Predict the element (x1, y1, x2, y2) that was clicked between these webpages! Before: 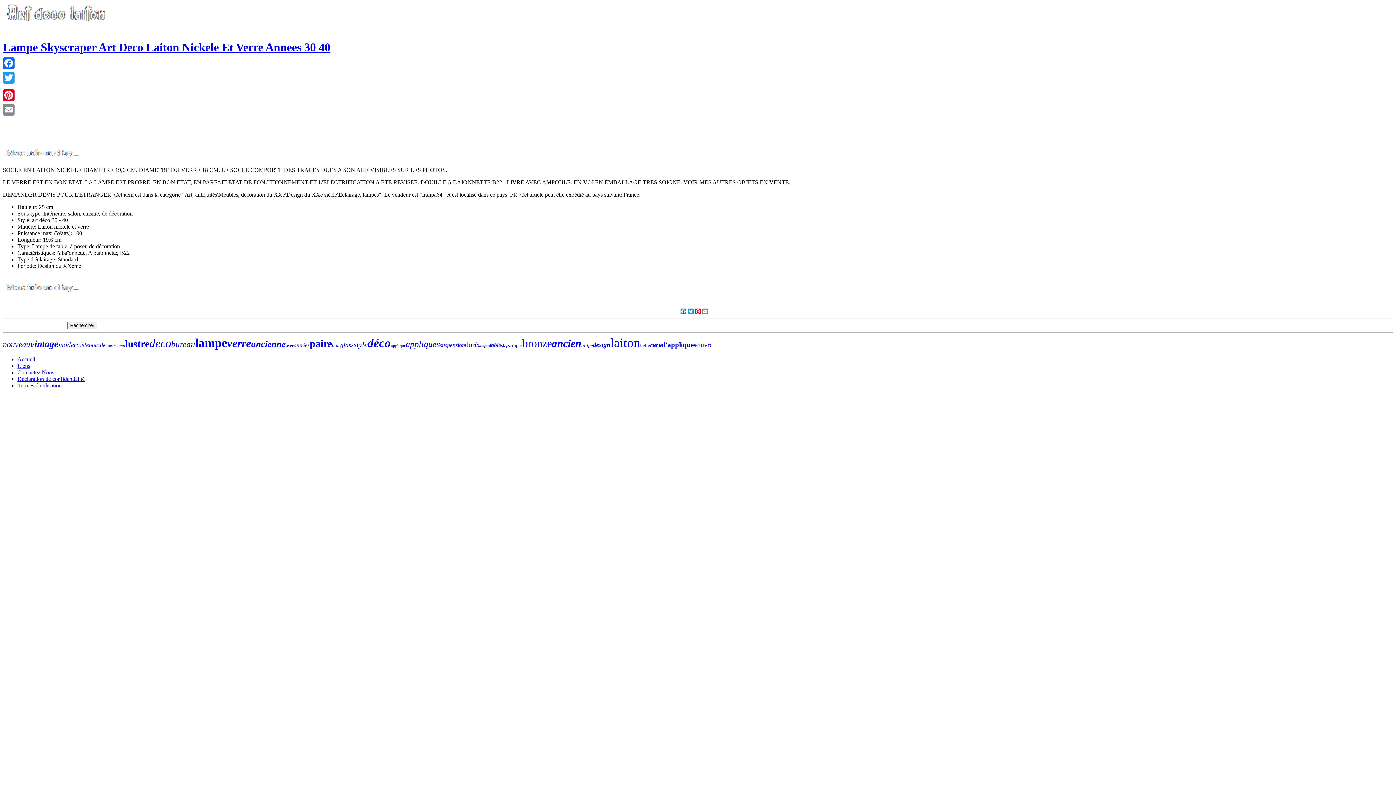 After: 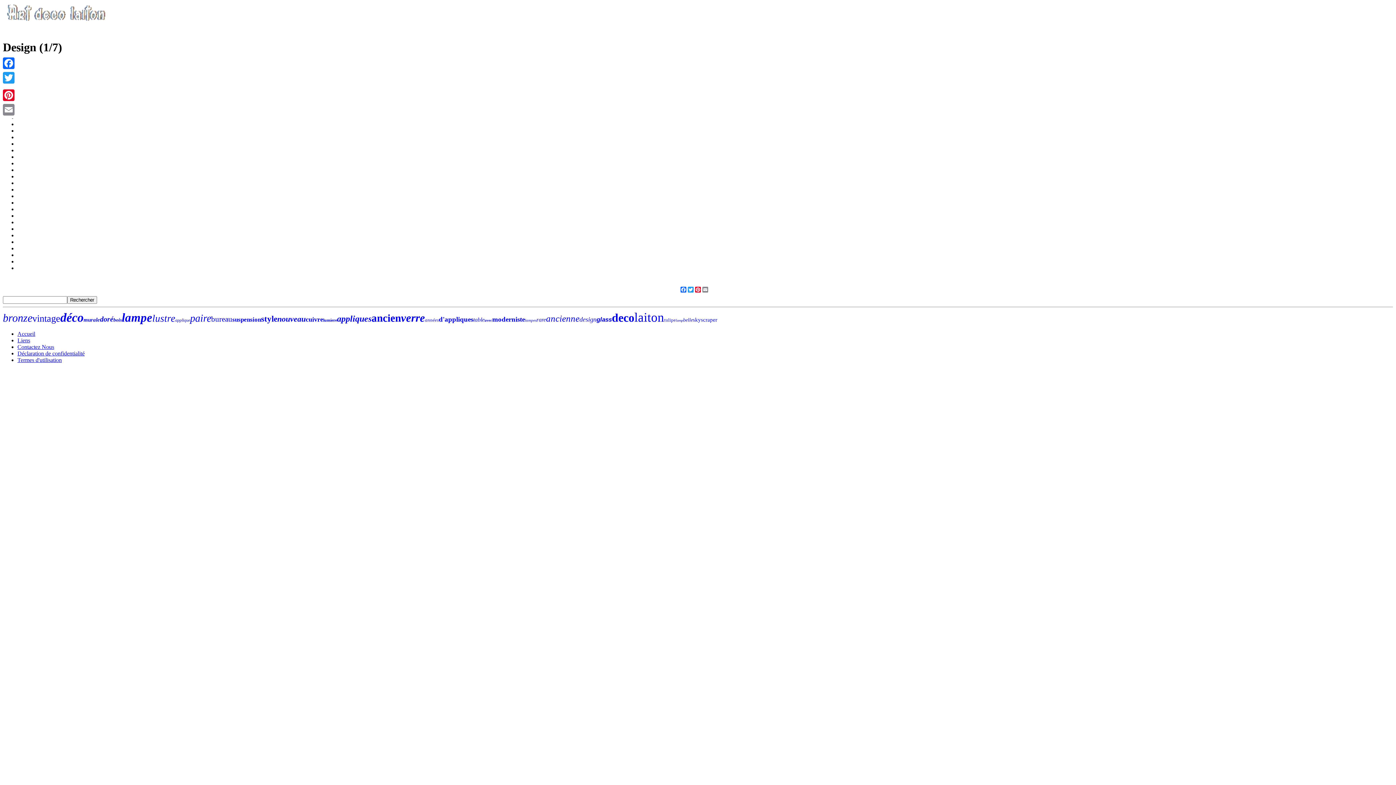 Action: bbox: (593, 341, 610, 348) label: design